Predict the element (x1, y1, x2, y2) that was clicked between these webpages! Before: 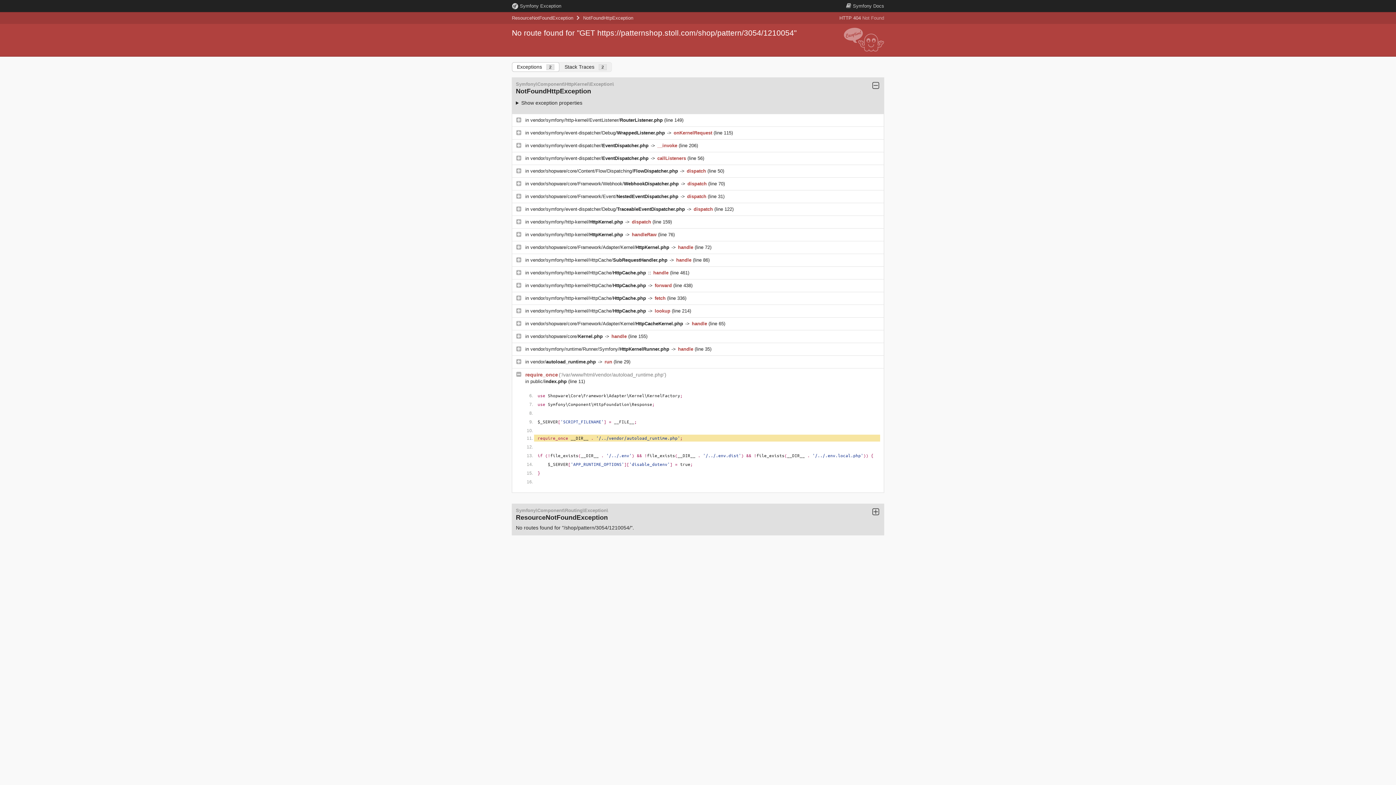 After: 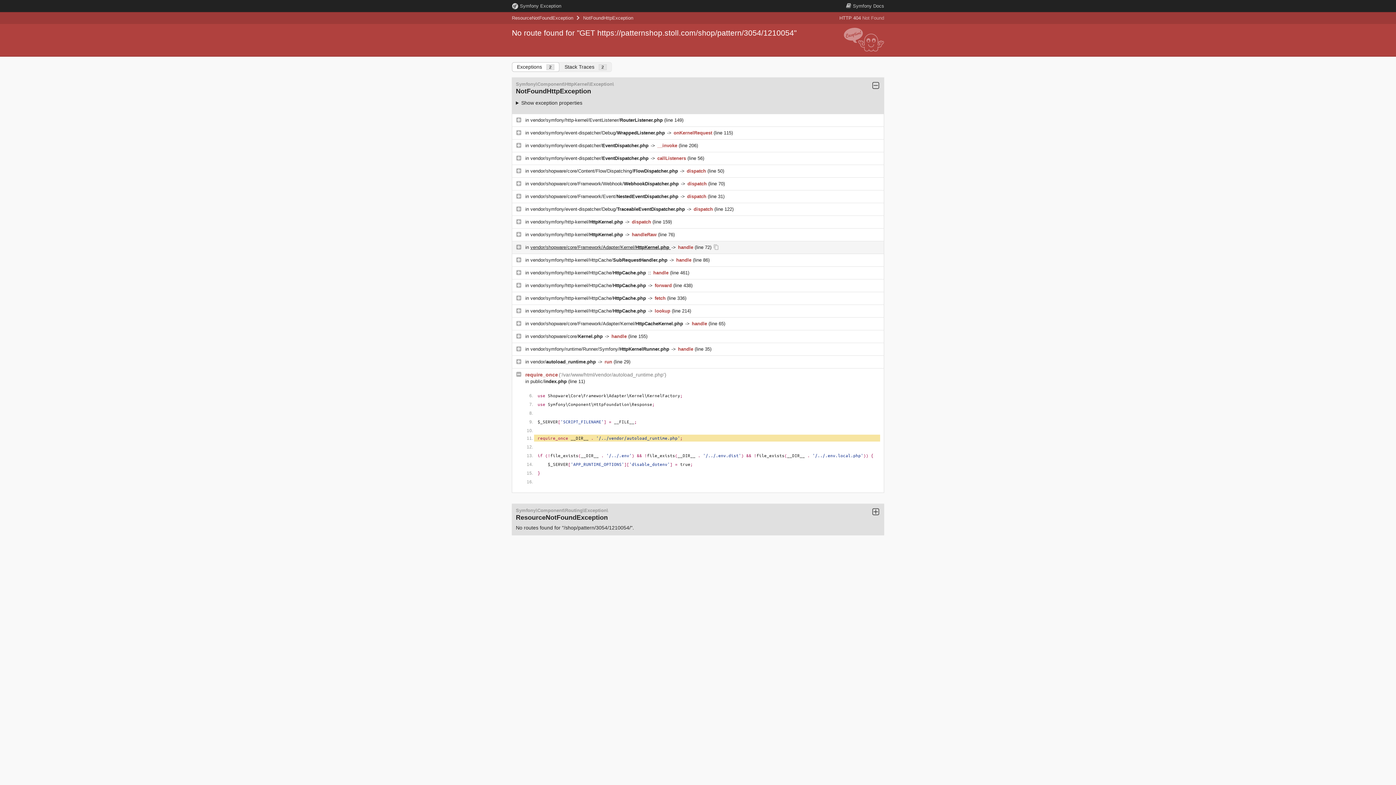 Action: label: vendor/shopware/core/Framework/Adapter/Kernel/HttpKernel.php  bbox: (530, 244, 670, 250)